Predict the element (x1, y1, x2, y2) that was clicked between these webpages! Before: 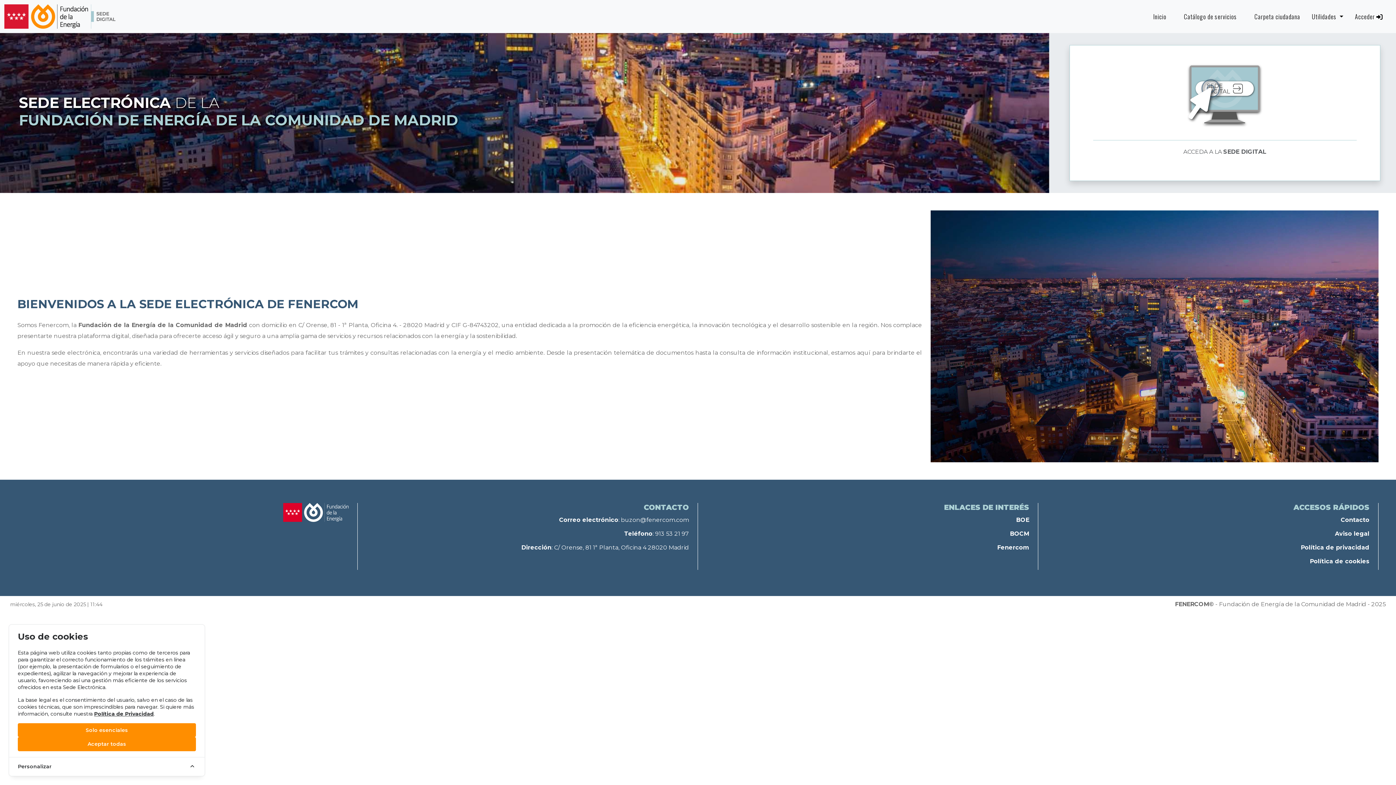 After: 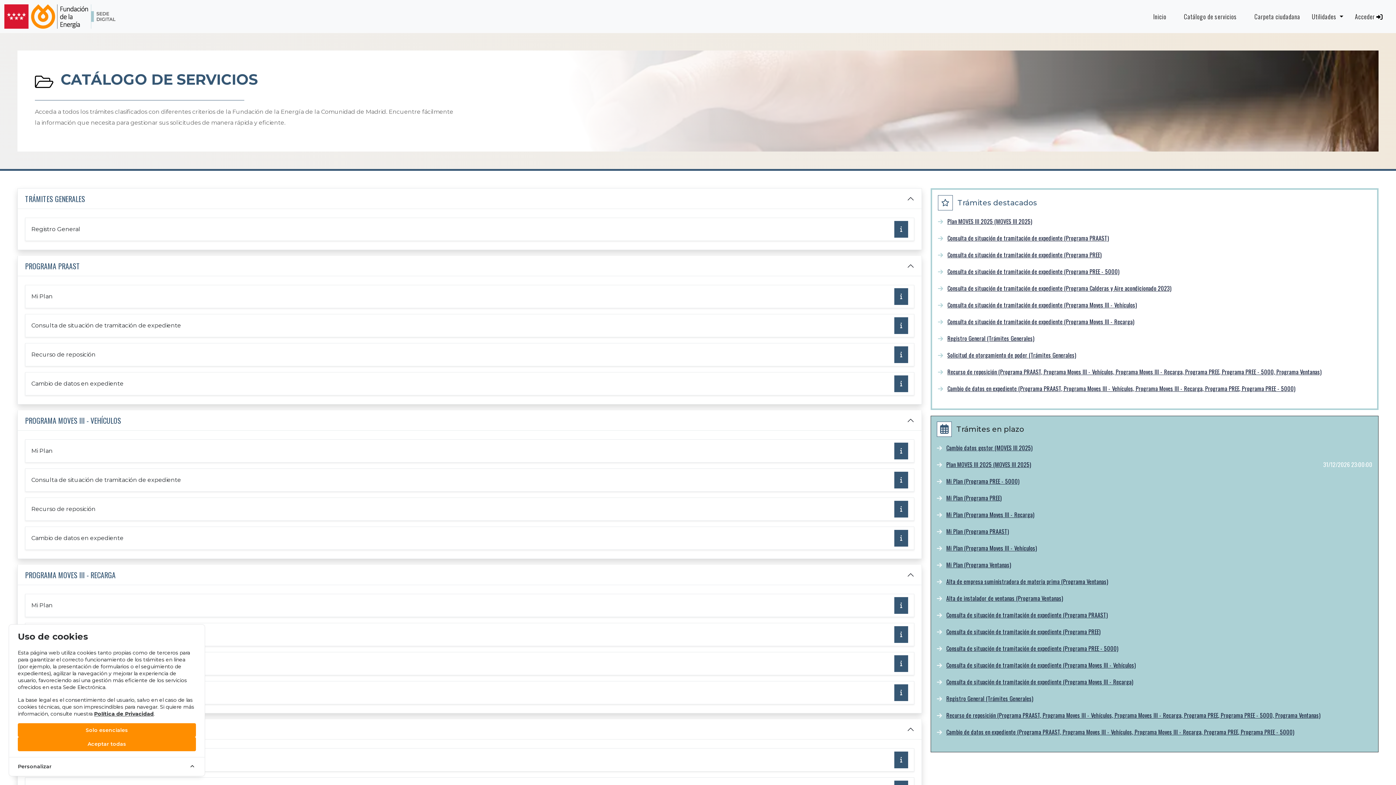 Action: label: Catálogo de servicios bbox: (1181, 7, 1240, 25)